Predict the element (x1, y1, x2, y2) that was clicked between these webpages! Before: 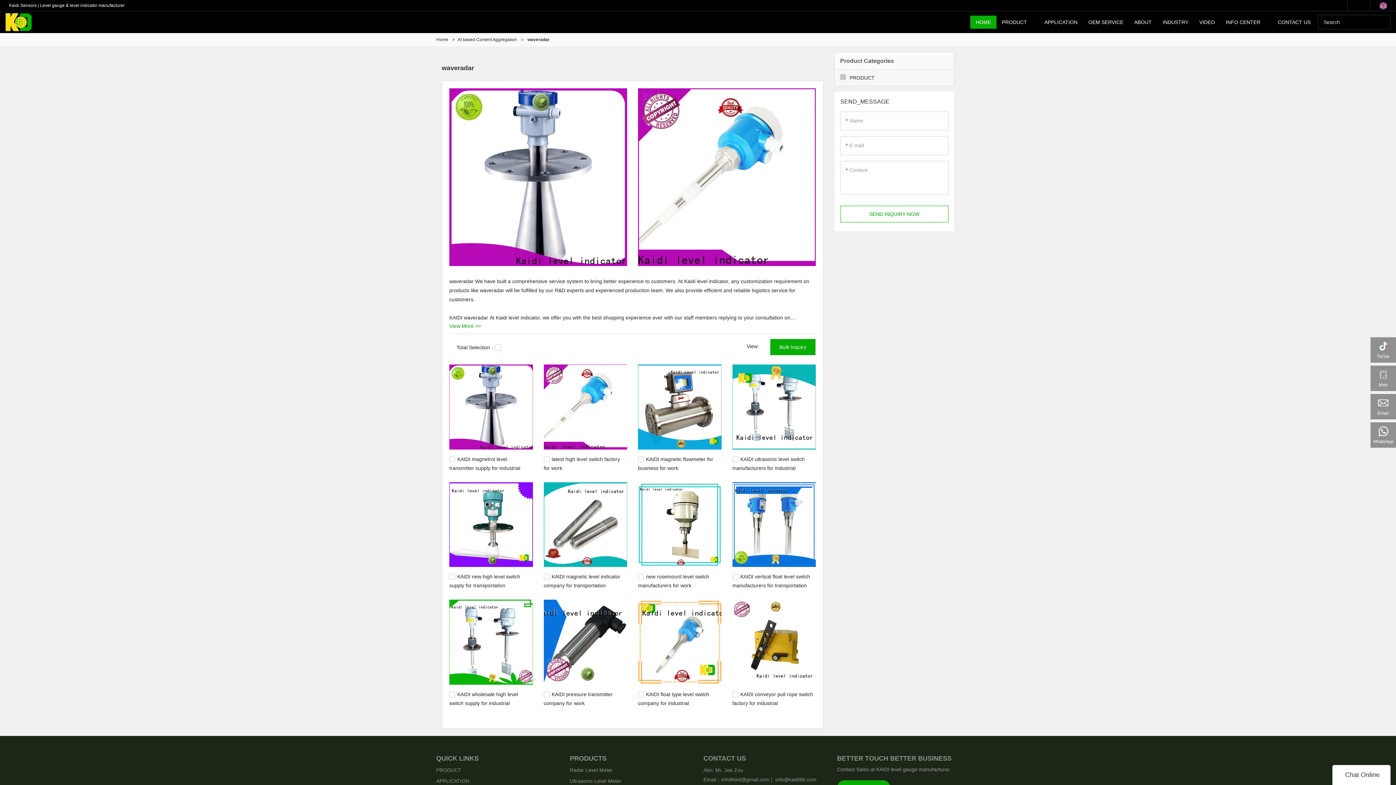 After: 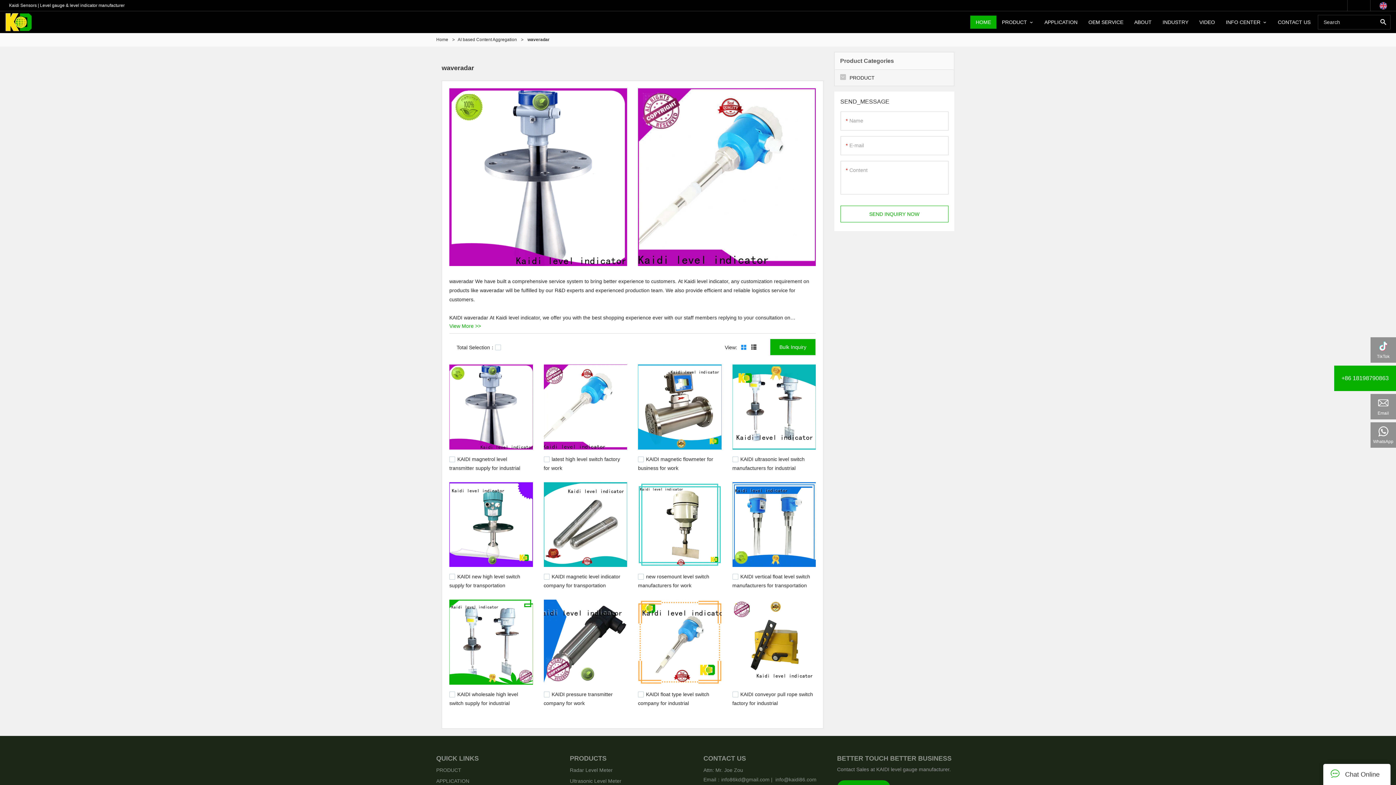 Action: bbox: (1370, 365, 1396, 391) label: Mob